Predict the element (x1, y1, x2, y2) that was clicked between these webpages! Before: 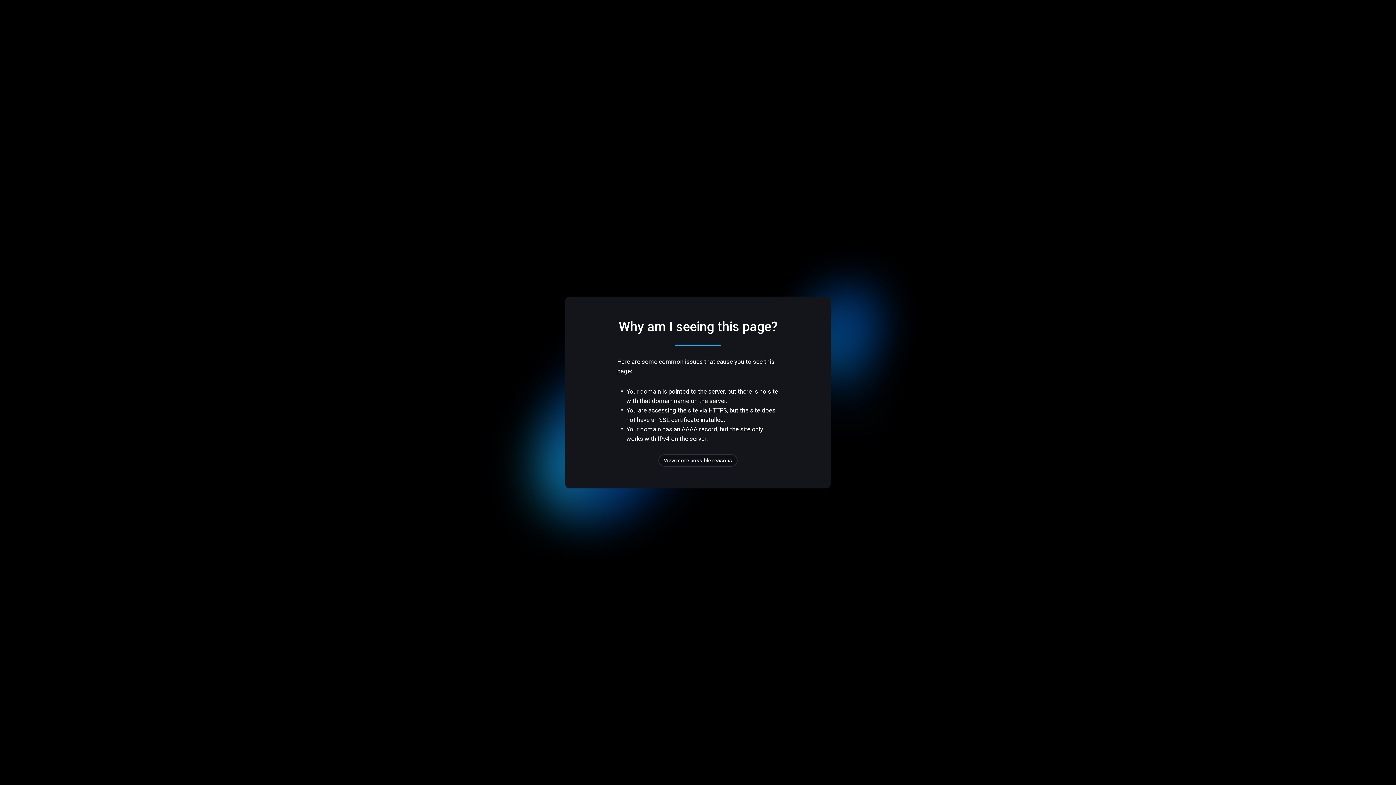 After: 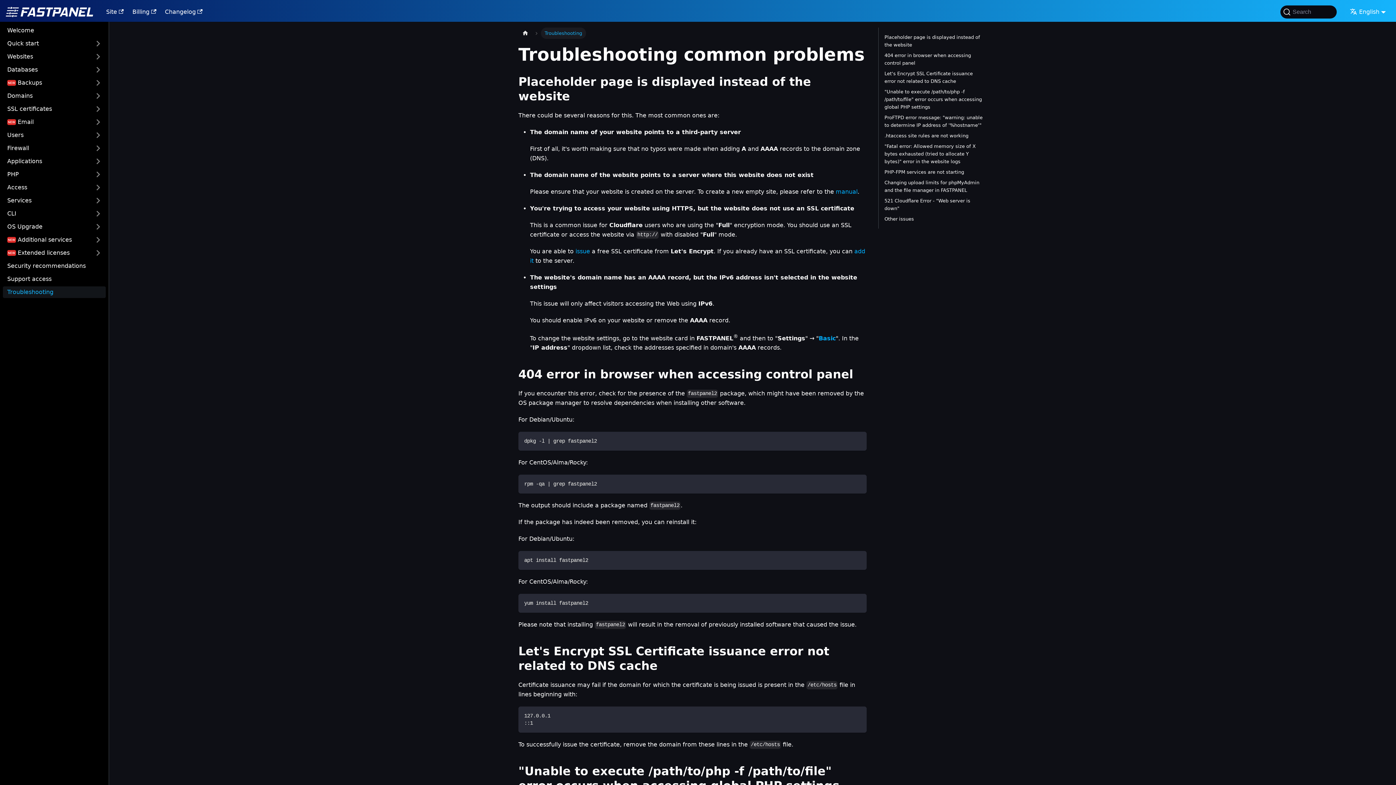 Action: bbox: (658, 454, 737, 466) label: View more possible reasons